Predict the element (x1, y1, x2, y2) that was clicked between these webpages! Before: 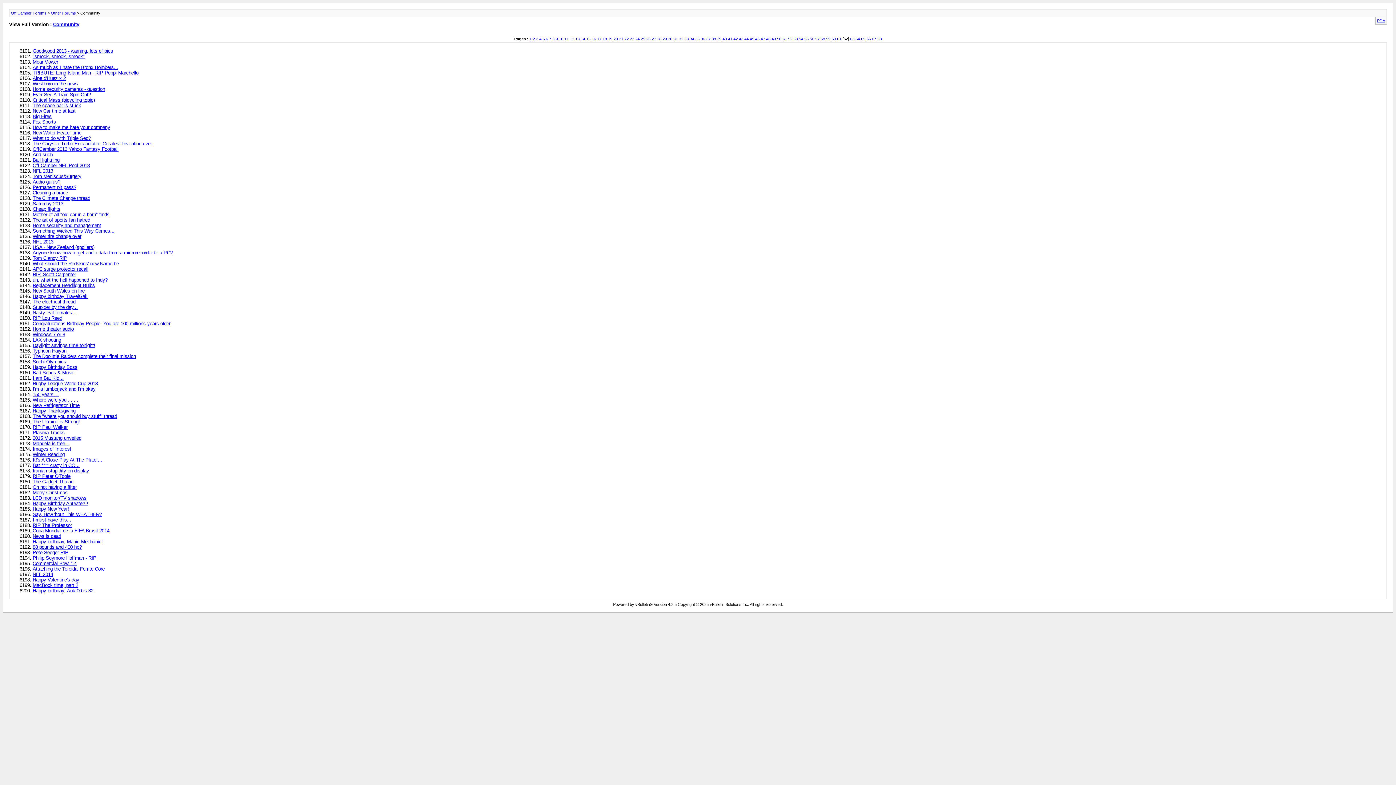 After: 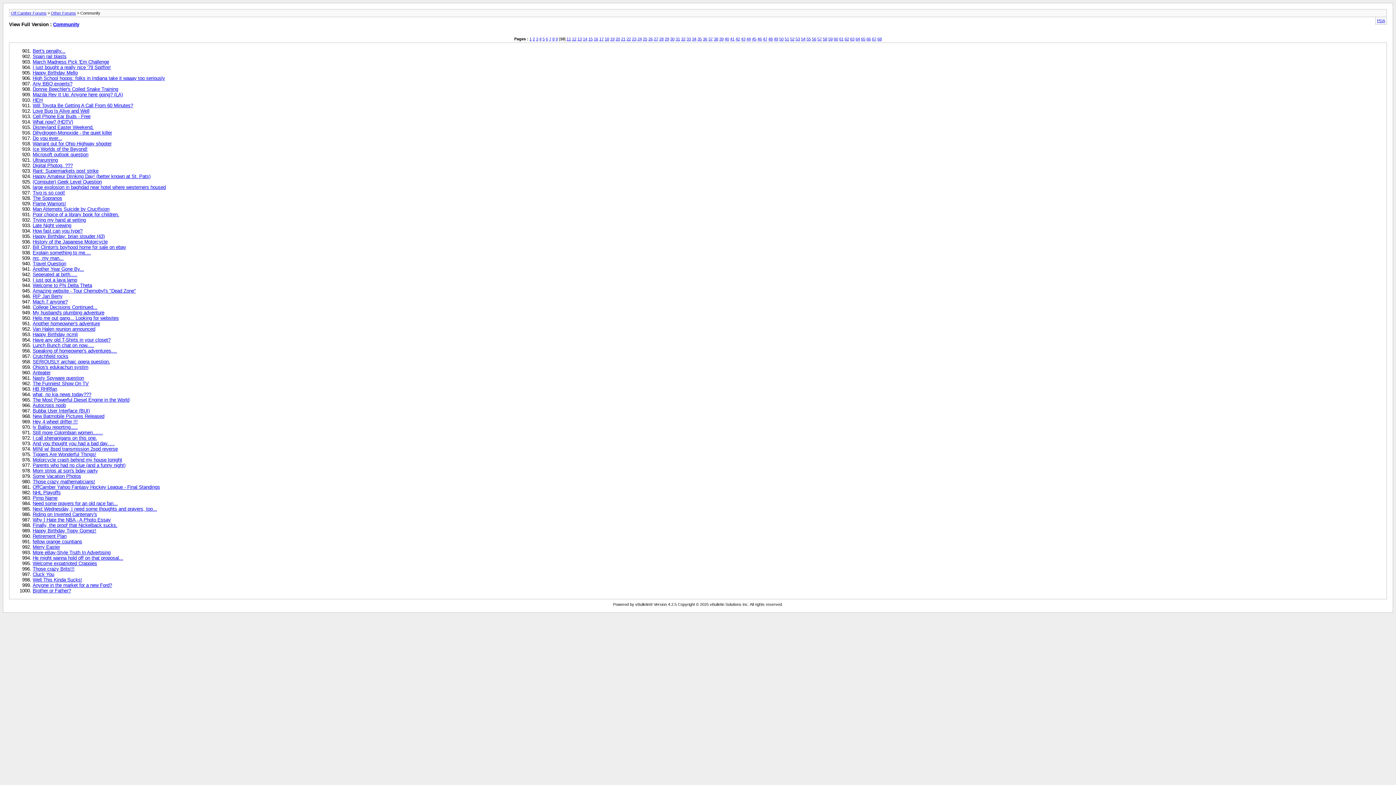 Action: bbox: (559, 36, 563, 40) label: 10